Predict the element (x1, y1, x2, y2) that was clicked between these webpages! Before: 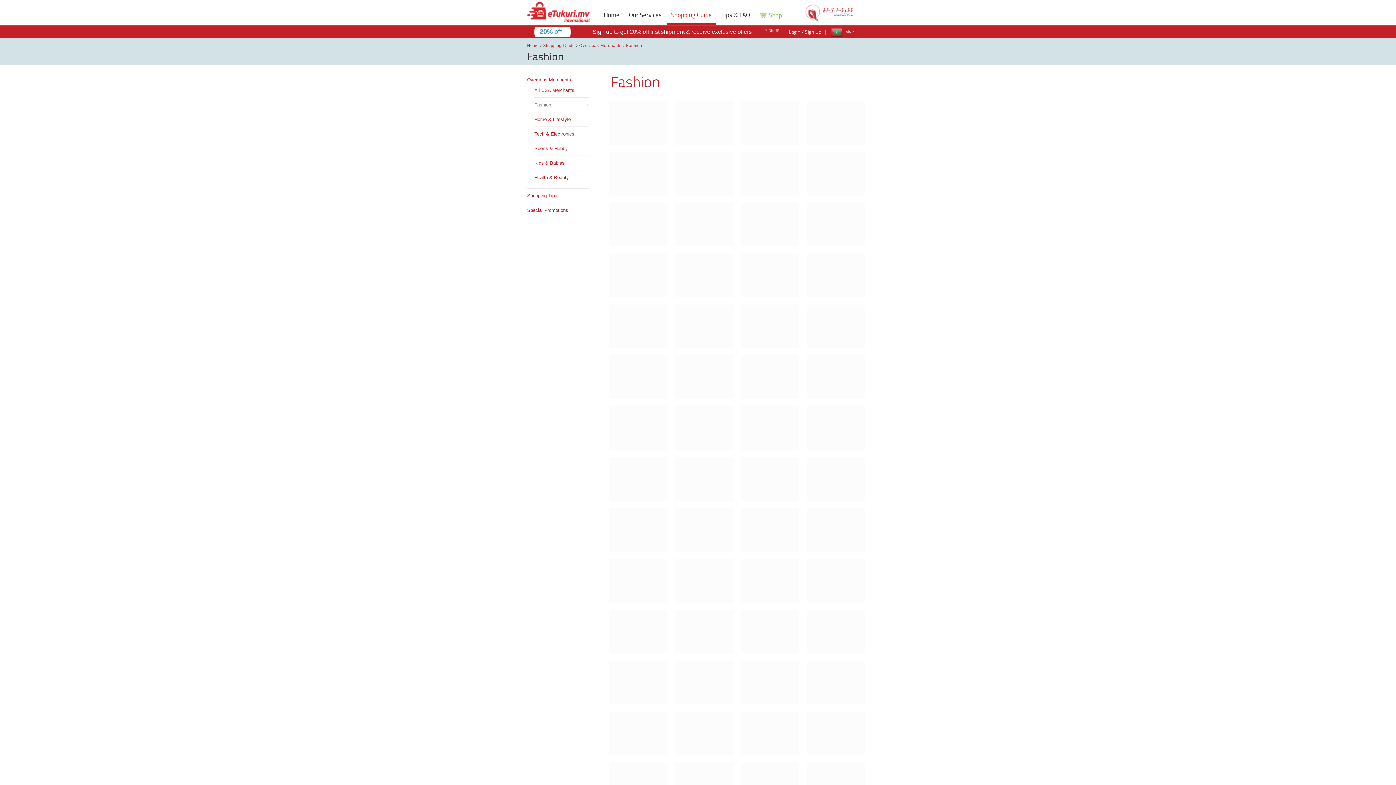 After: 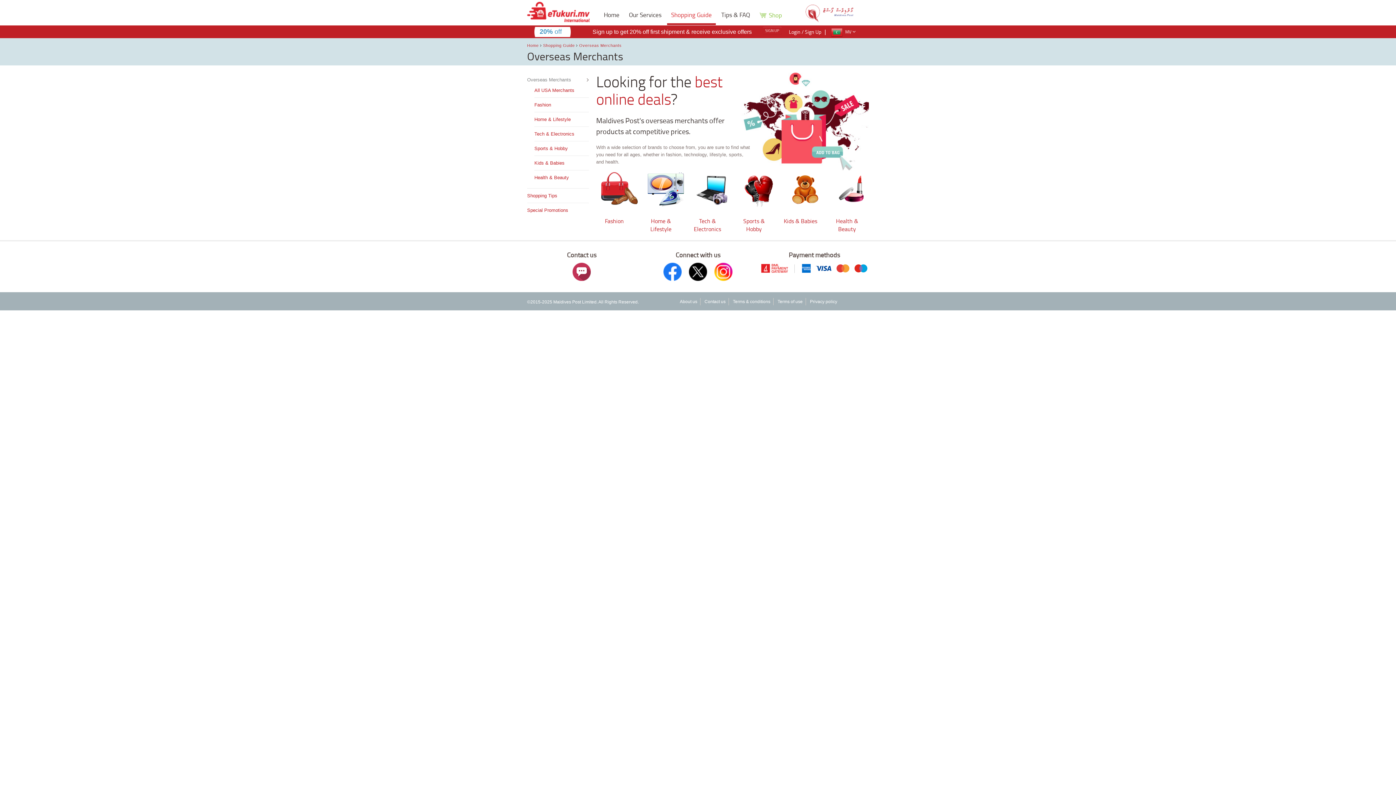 Action: bbox: (579, 43, 621, 47) label: Overseas Merchants